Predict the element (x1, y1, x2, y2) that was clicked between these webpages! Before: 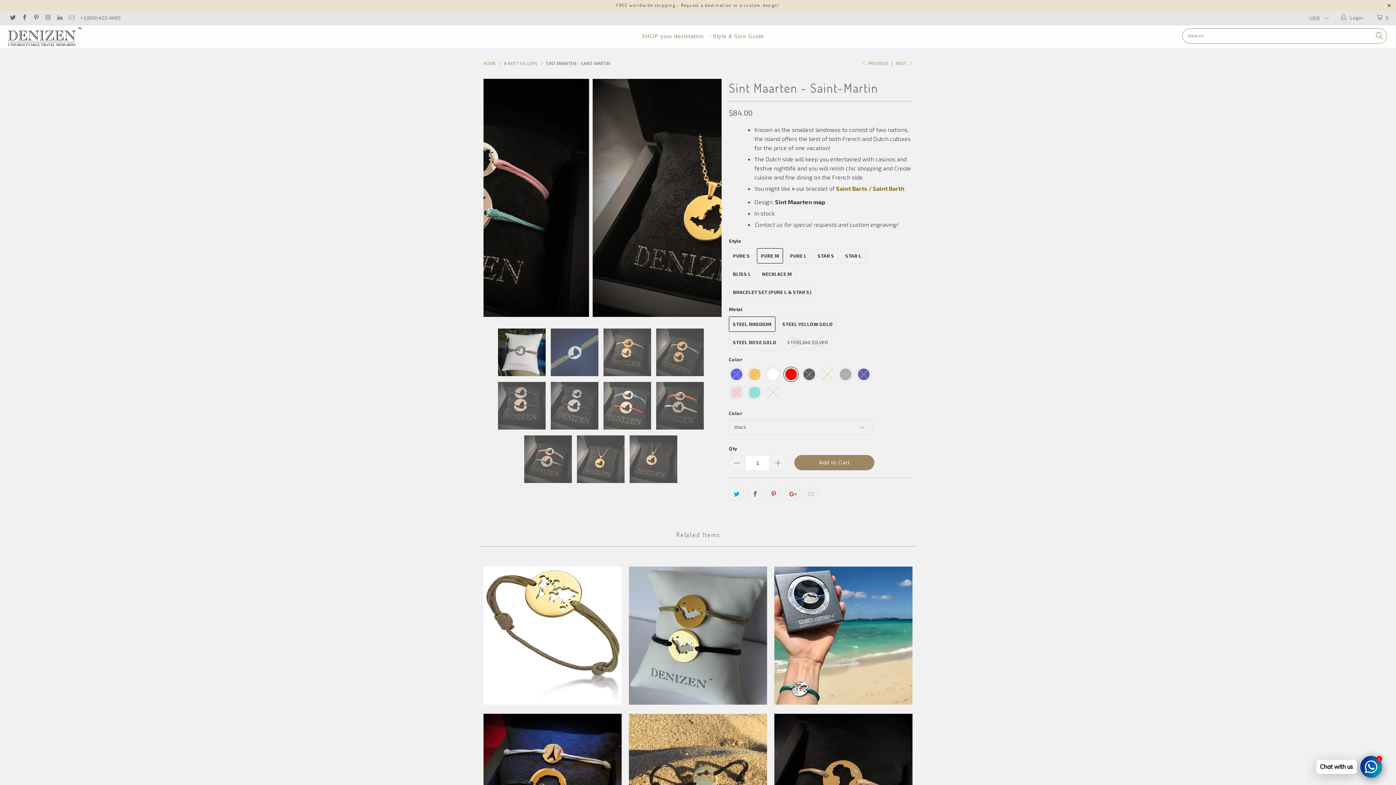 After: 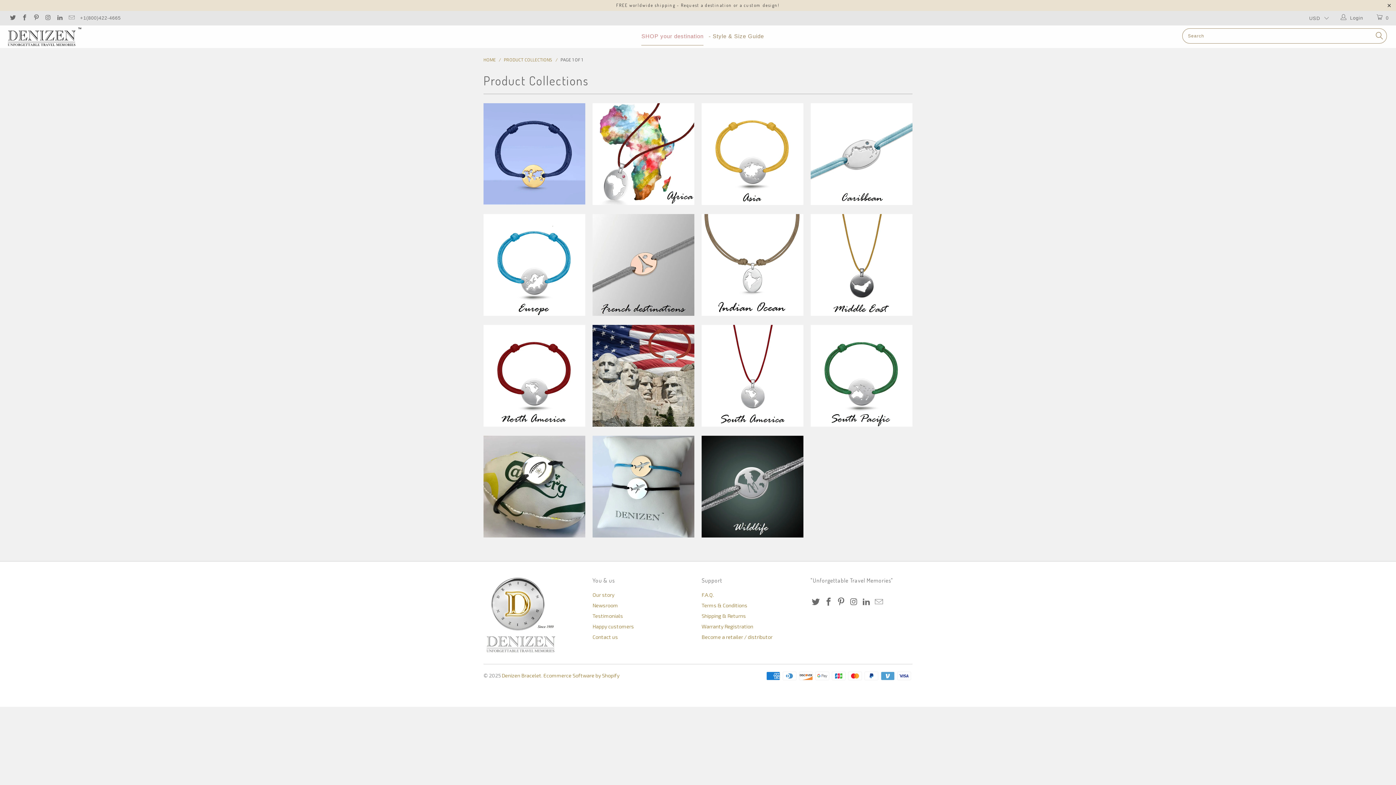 Action: bbox: (641, 27, 703, 45) label: SHOP your destination